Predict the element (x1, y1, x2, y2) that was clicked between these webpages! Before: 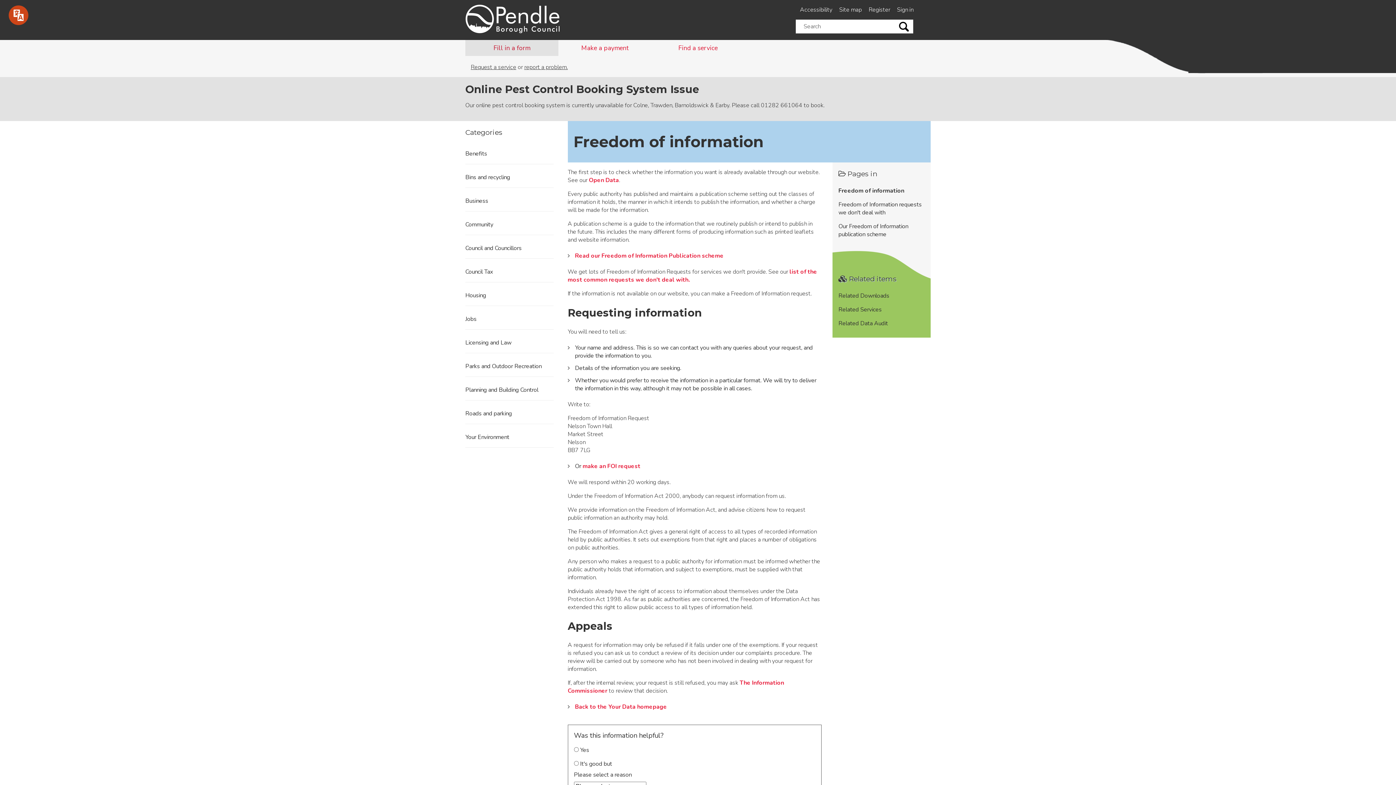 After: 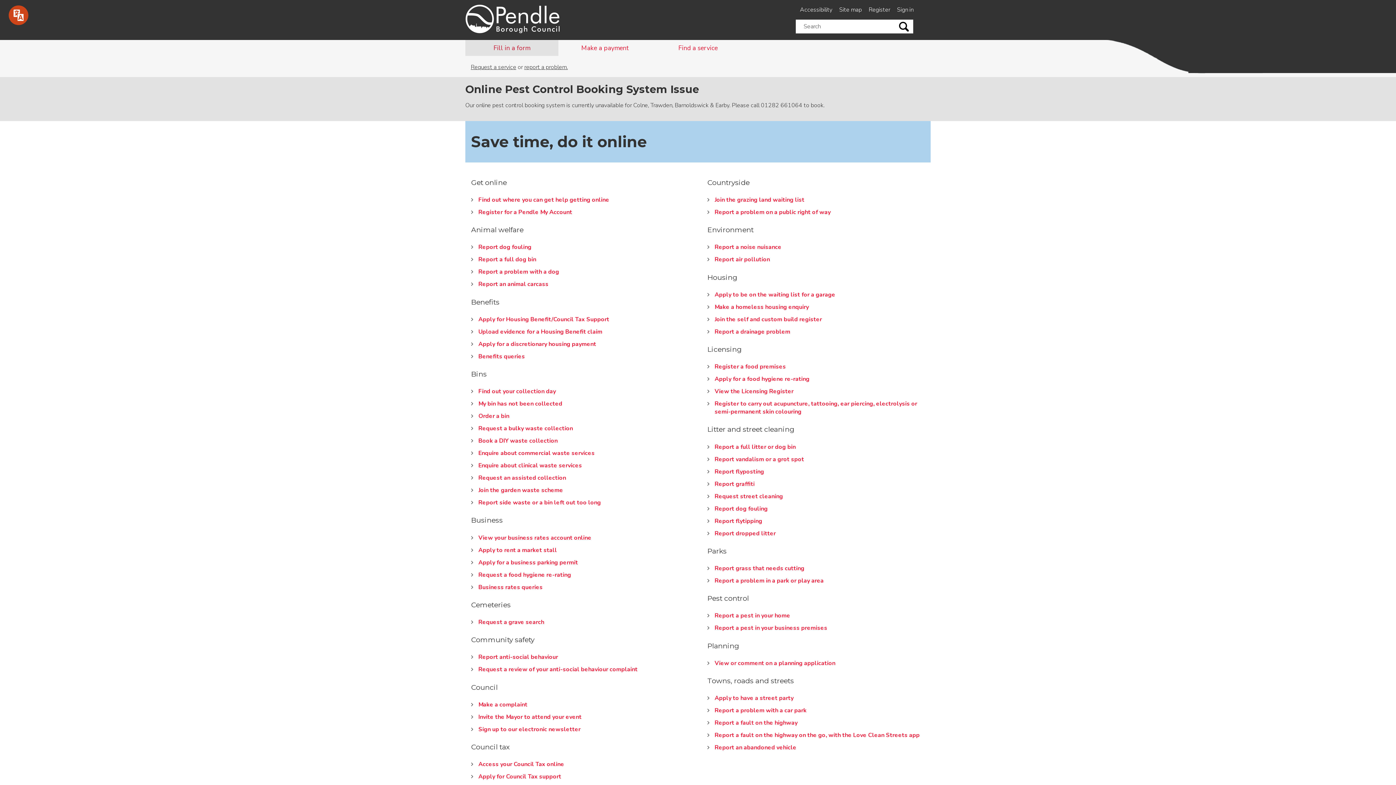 Action: bbox: (470, 63, 516, 71) label: Request a service